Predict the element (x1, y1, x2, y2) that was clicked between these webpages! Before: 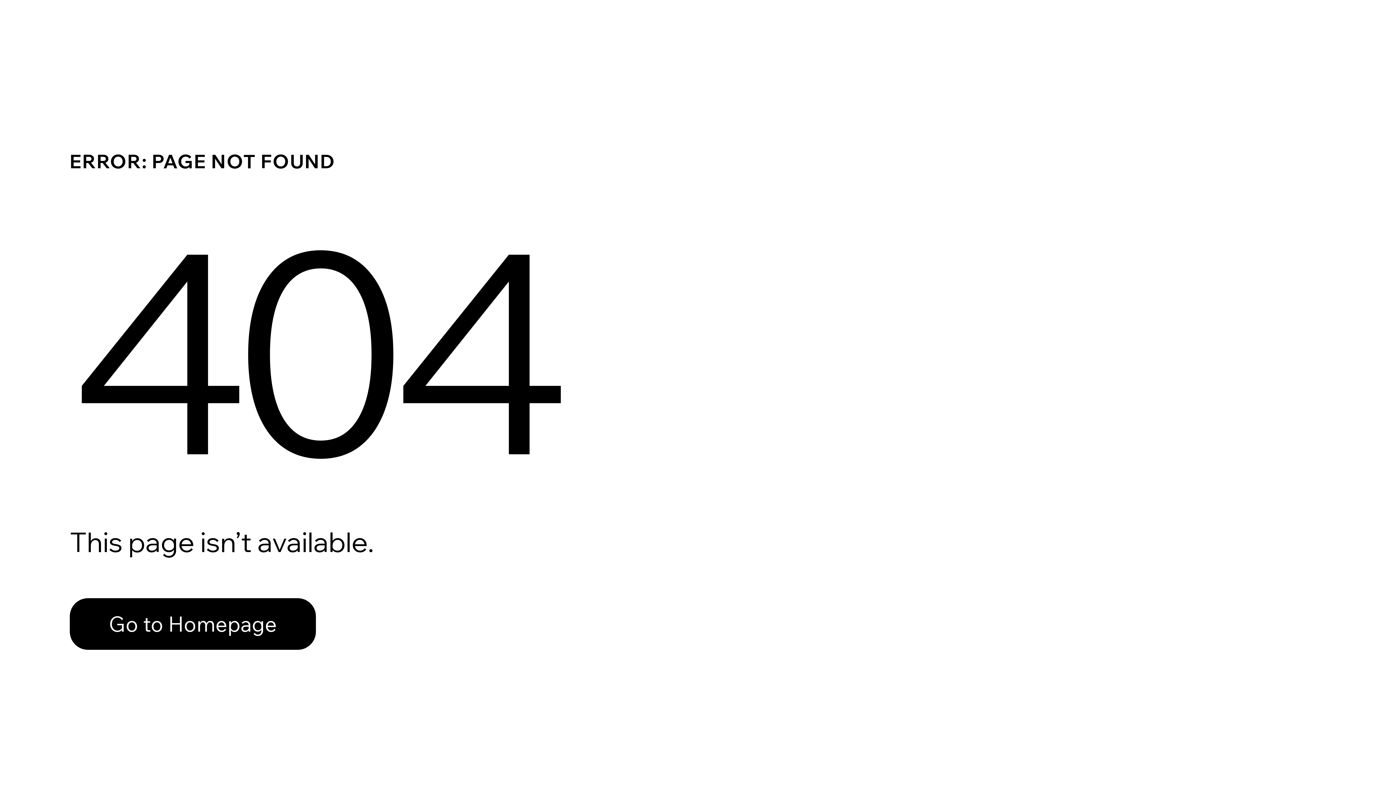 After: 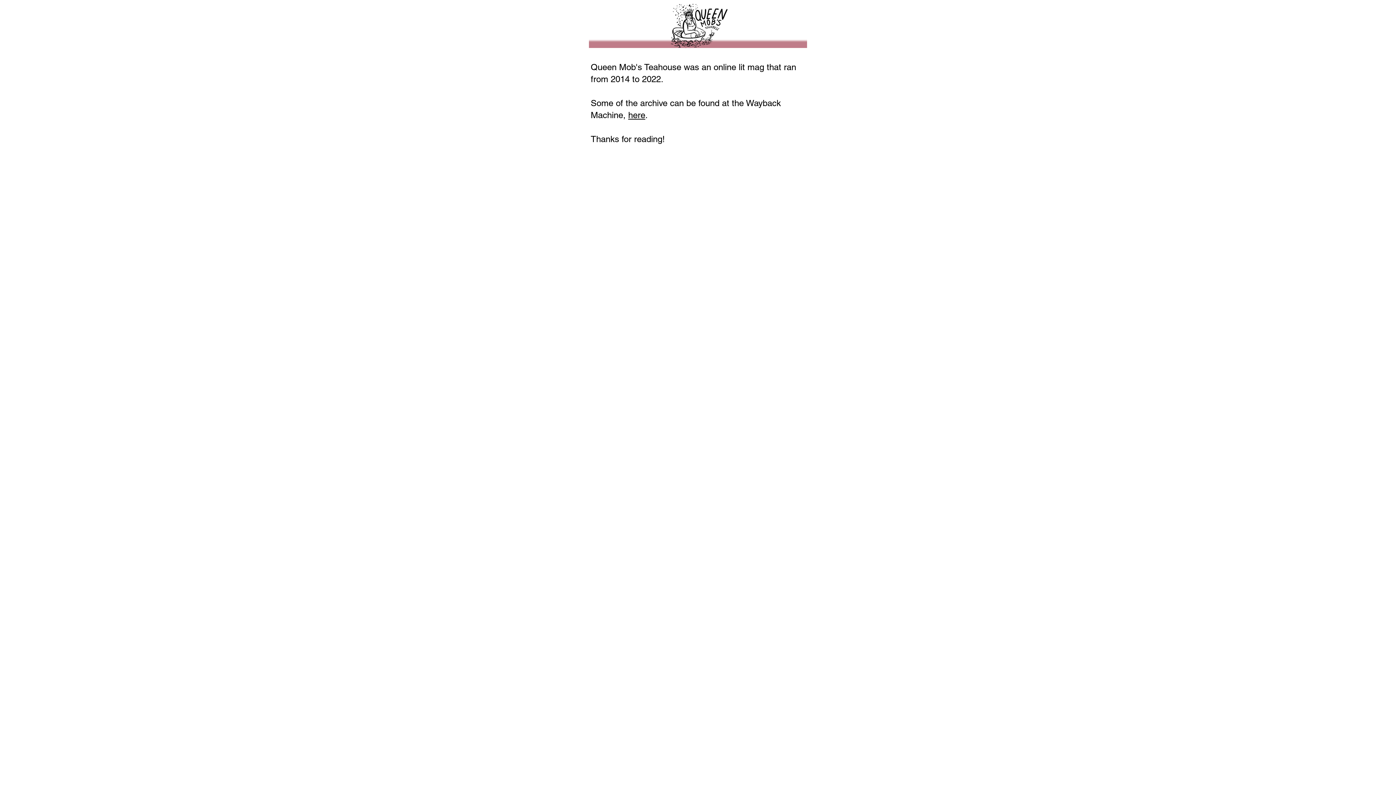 Action: label: Go to Homepage bbox: (69, 582, 768, 659)